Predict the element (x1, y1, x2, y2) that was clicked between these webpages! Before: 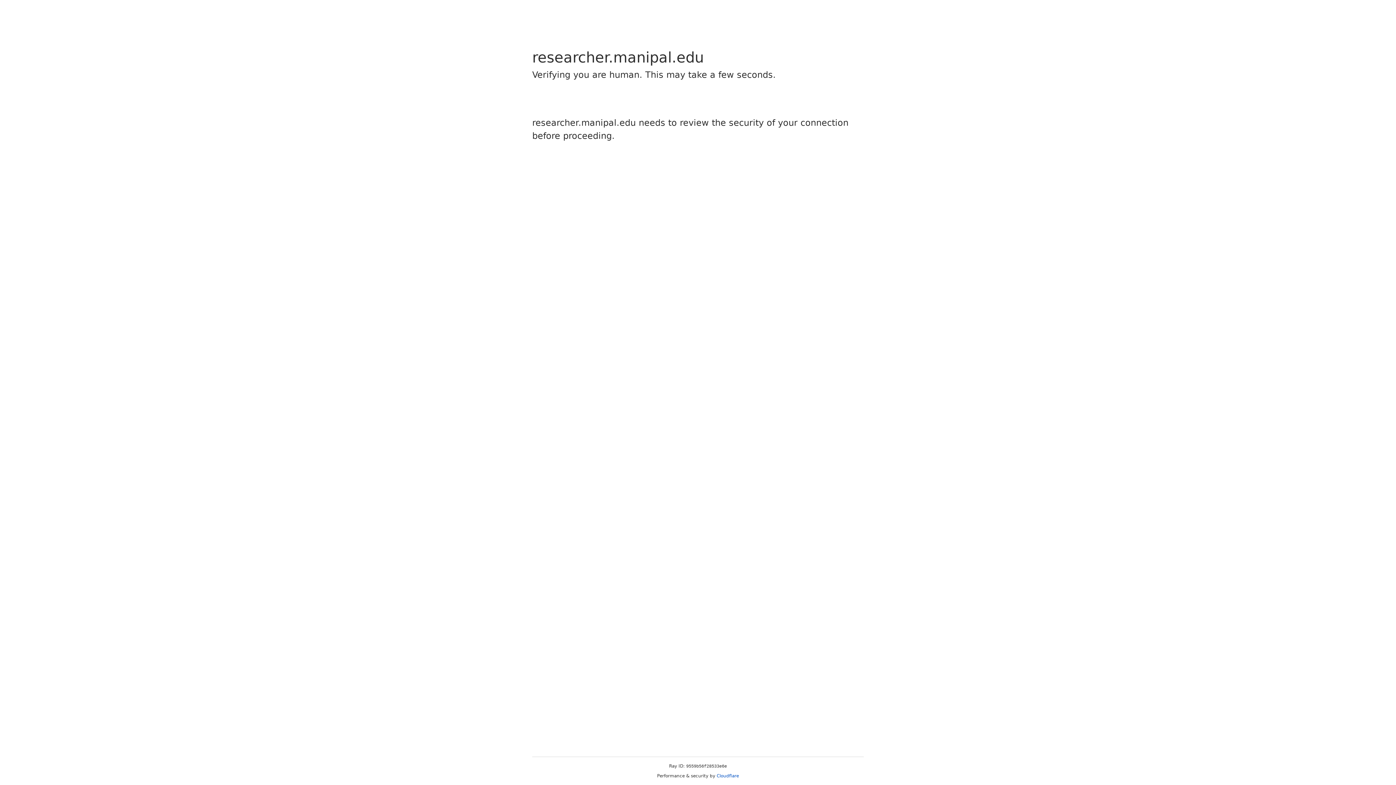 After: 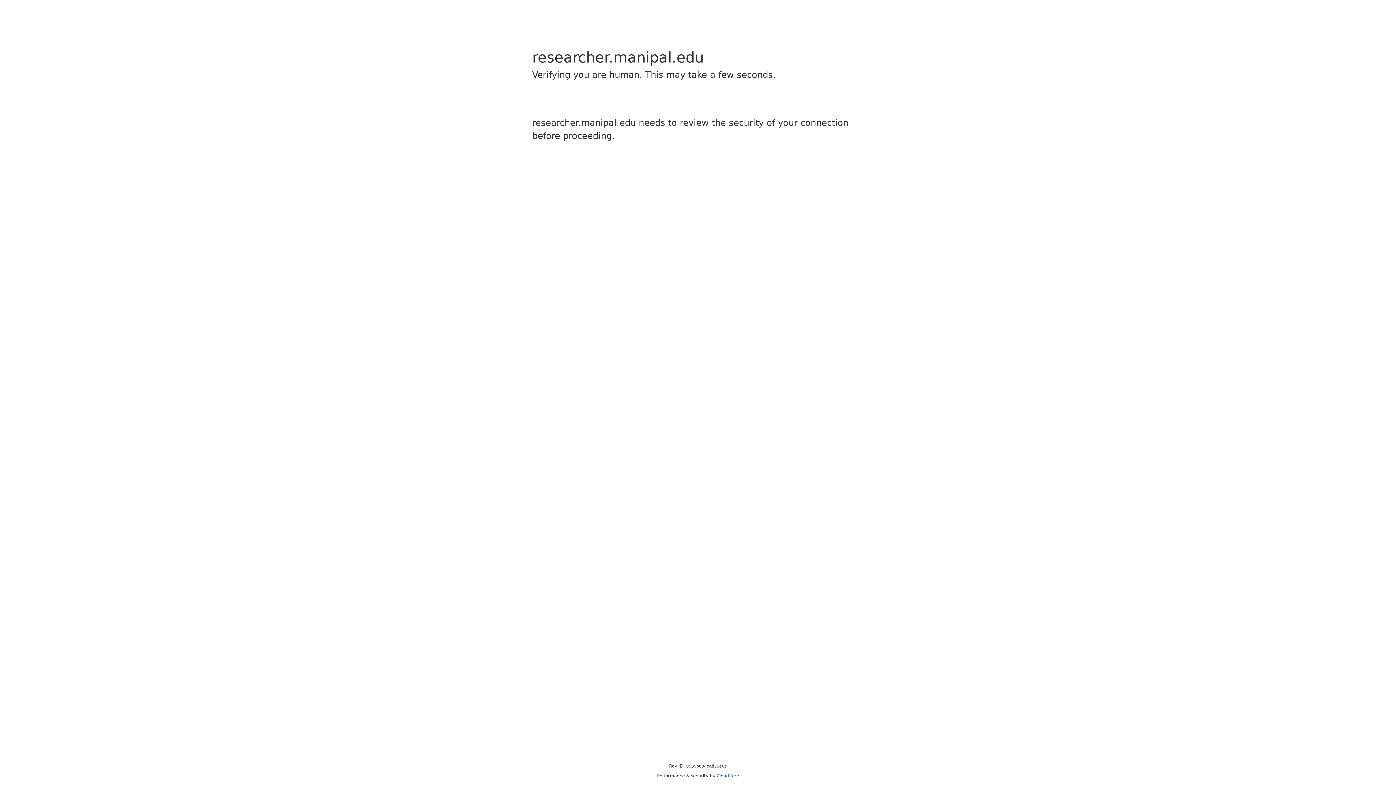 Action: label: Cloudflare bbox: (716, 773, 739, 778)